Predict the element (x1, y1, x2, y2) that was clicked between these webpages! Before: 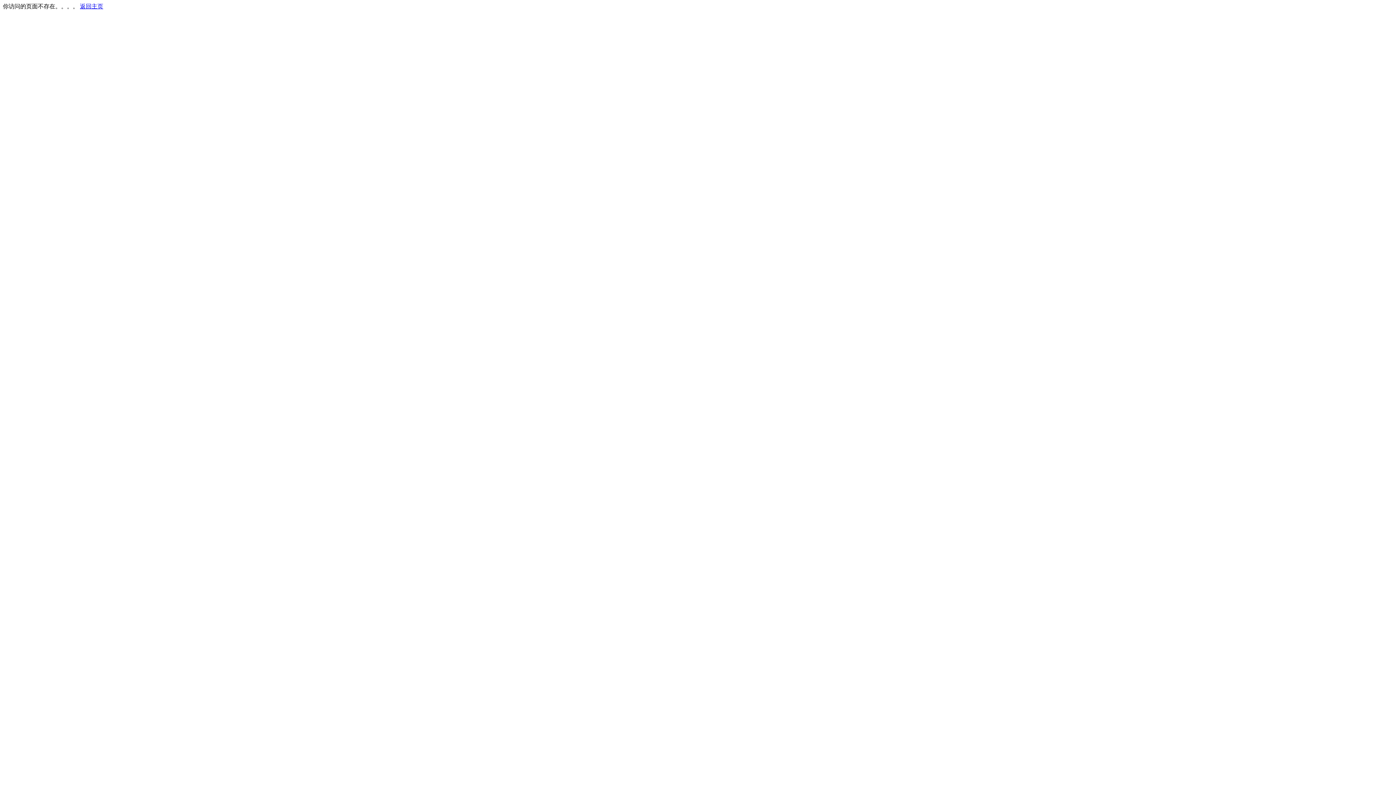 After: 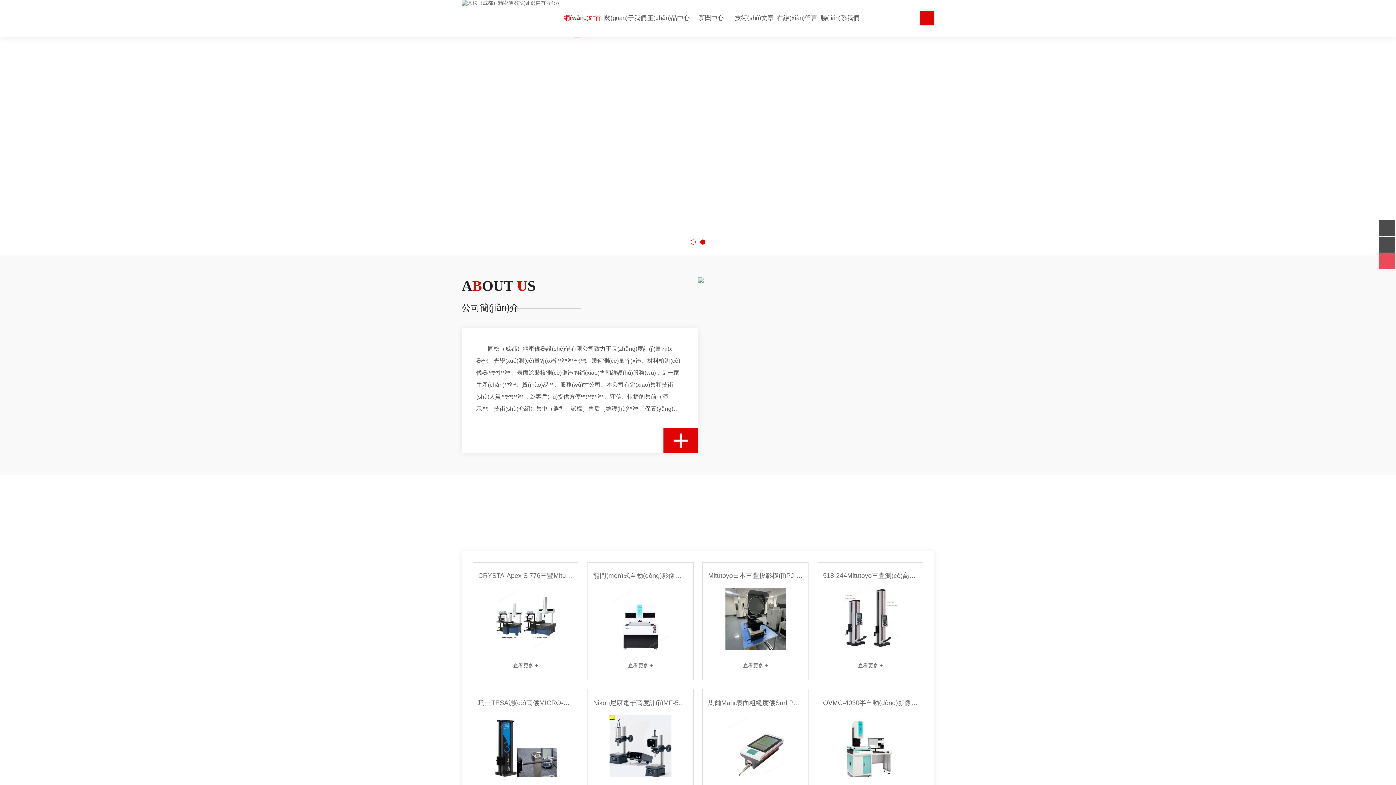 Action: bbox: (80, 3, 103, 9) label: 返回主页